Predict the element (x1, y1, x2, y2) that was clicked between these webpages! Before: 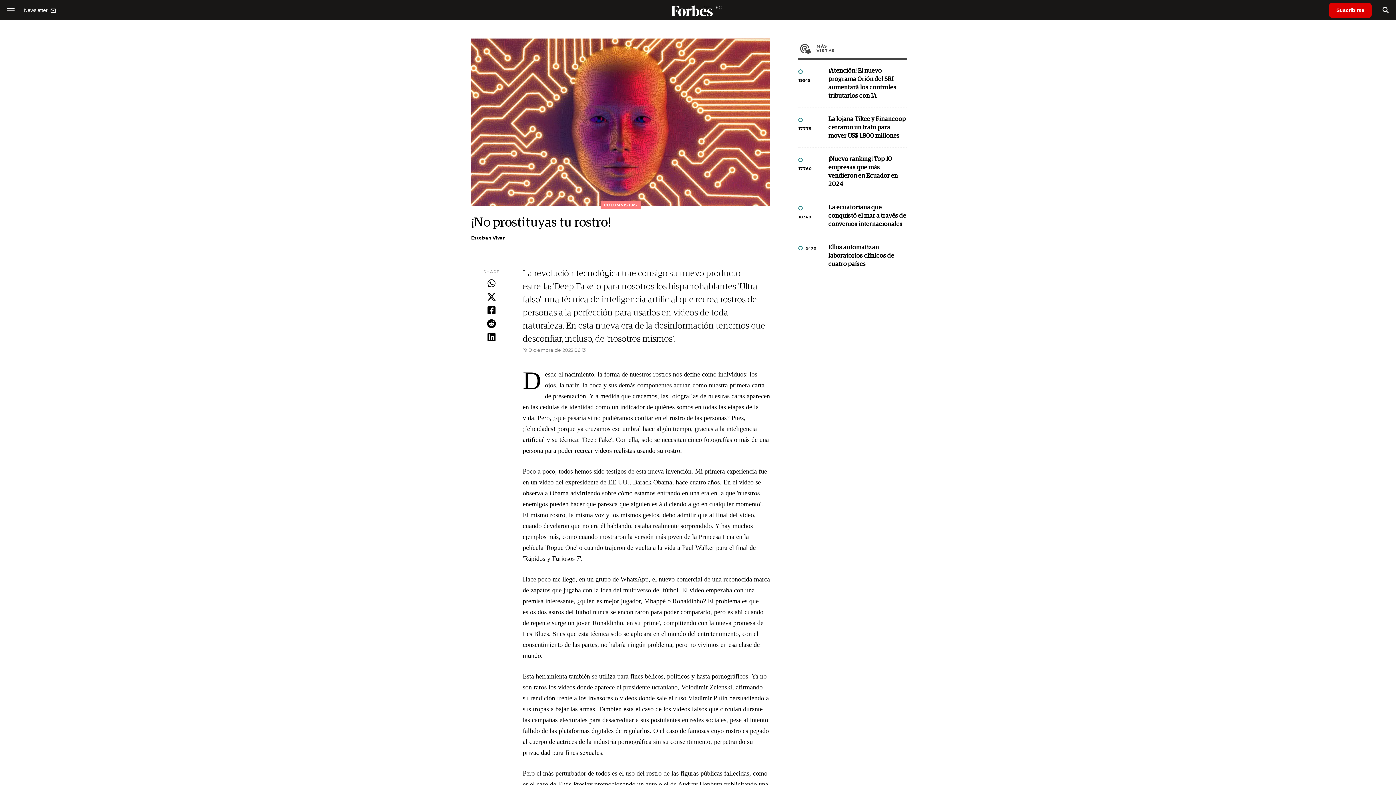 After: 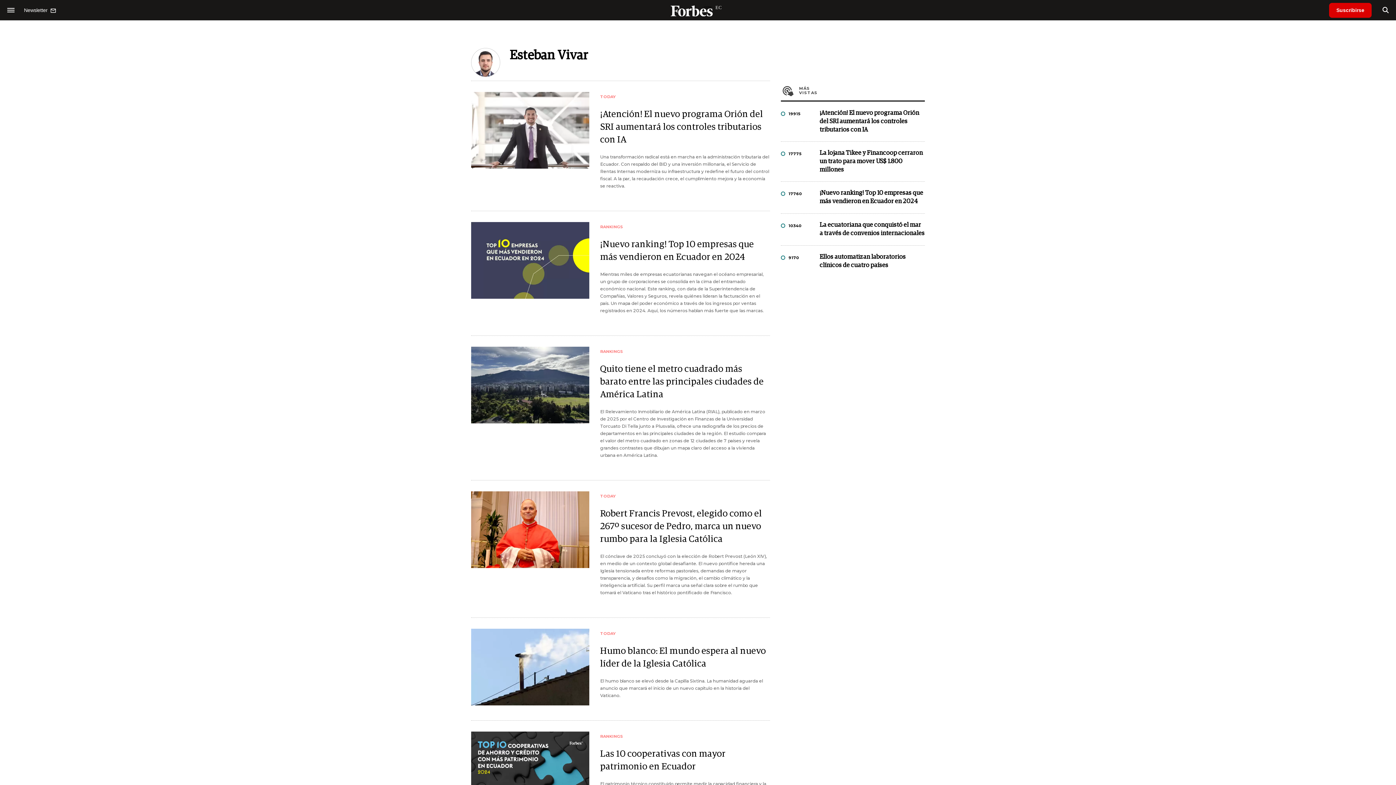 Action: label: Esteban Vivar bbox: (471, 235, 505, 240)